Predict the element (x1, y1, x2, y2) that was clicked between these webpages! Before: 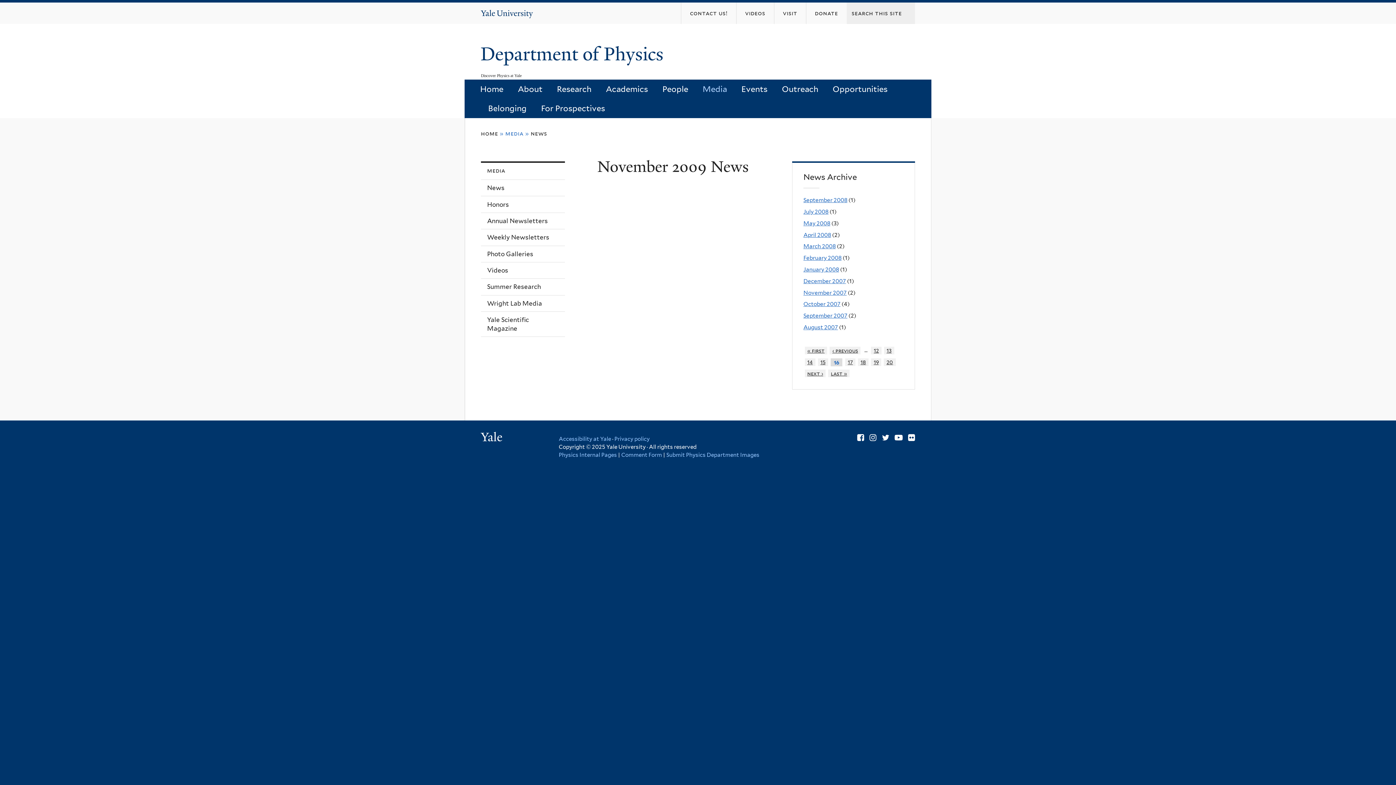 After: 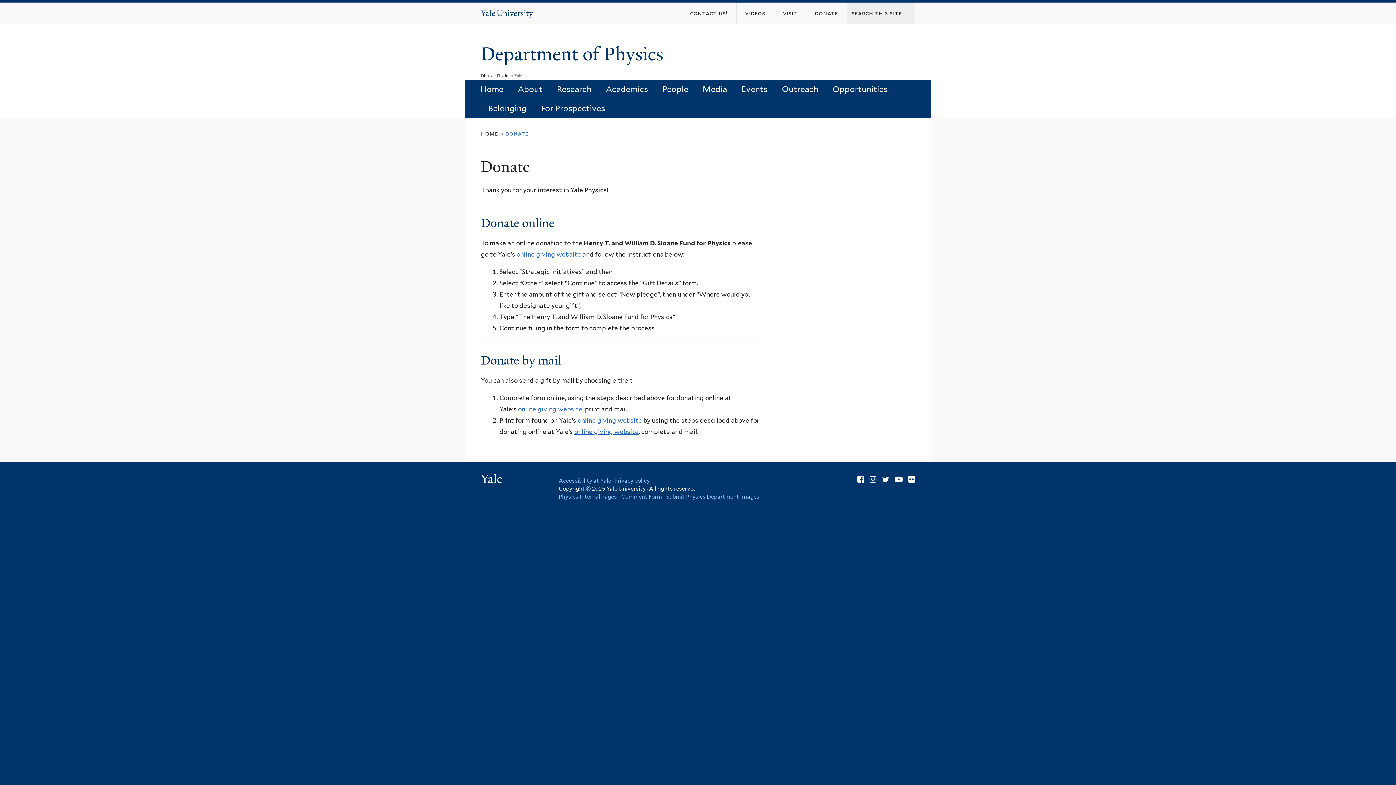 Action: label: donate bbox: (806, 2, 846, 24)